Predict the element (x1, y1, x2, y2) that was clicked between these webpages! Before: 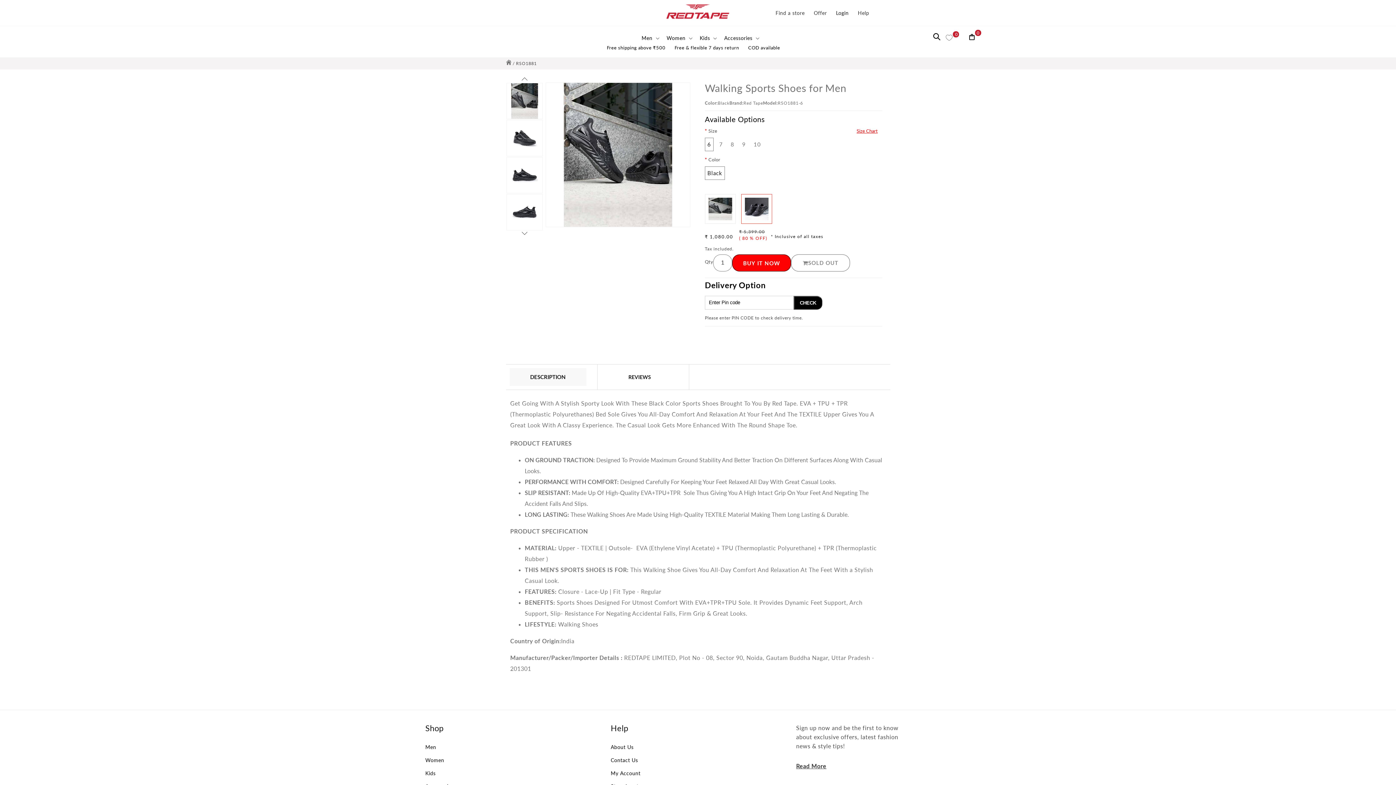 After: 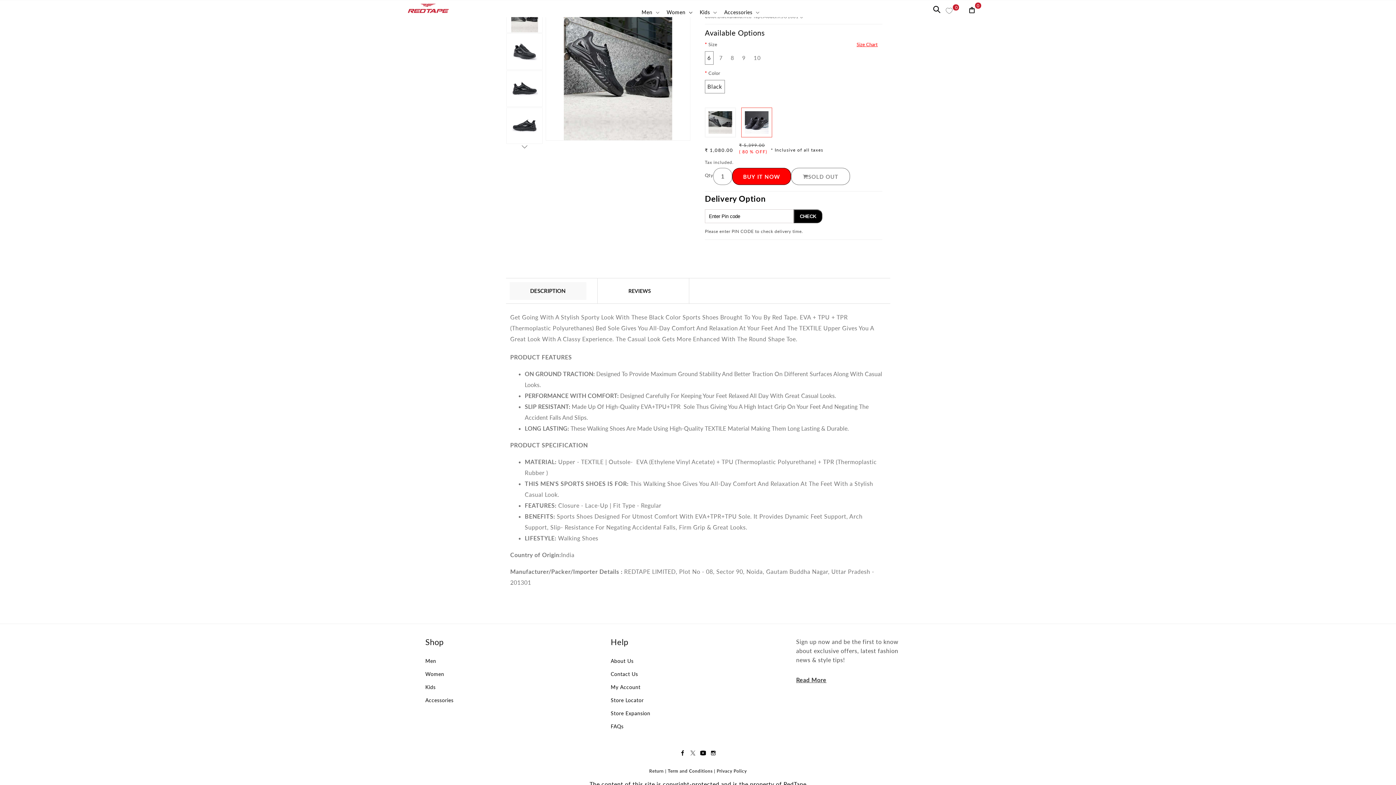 Action: label: Women bbox: (662, 29, 695, 46)